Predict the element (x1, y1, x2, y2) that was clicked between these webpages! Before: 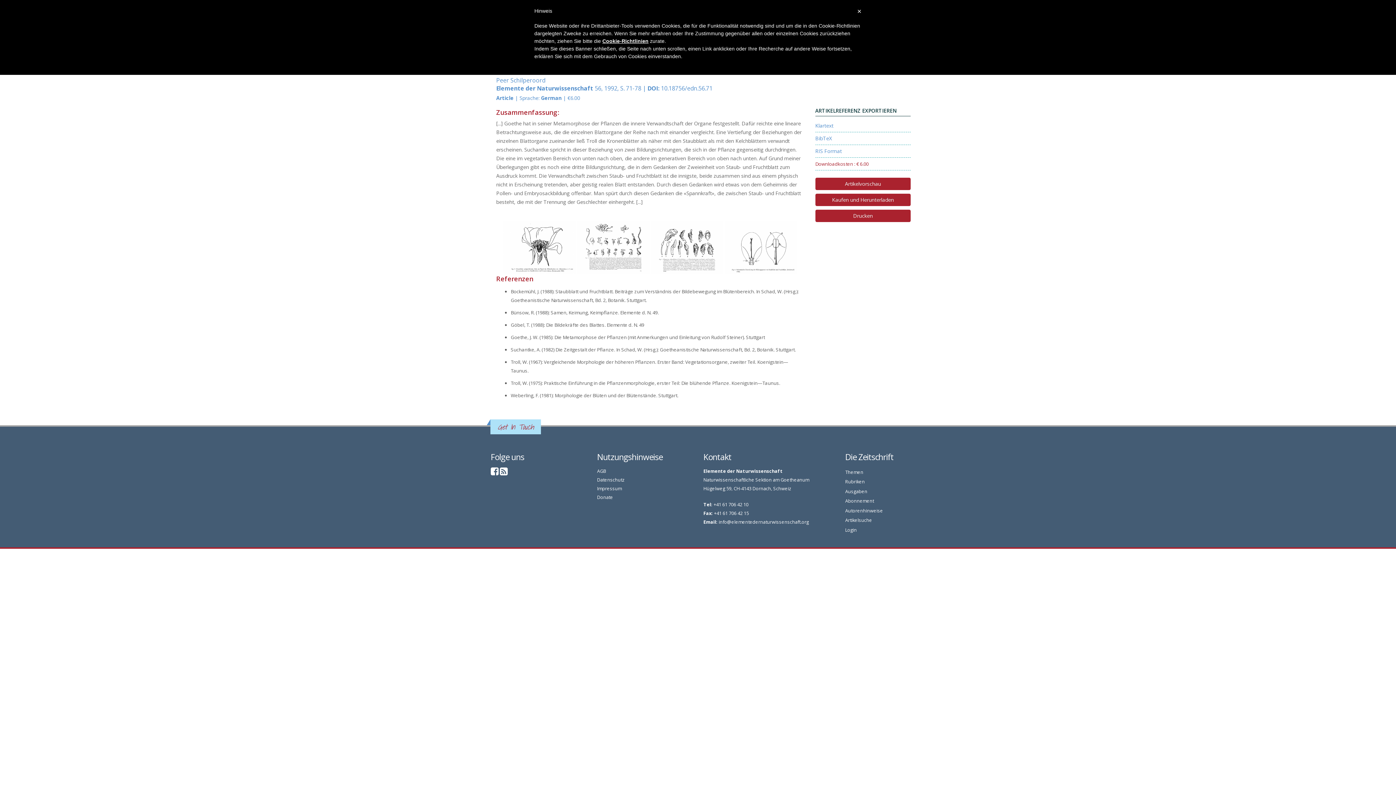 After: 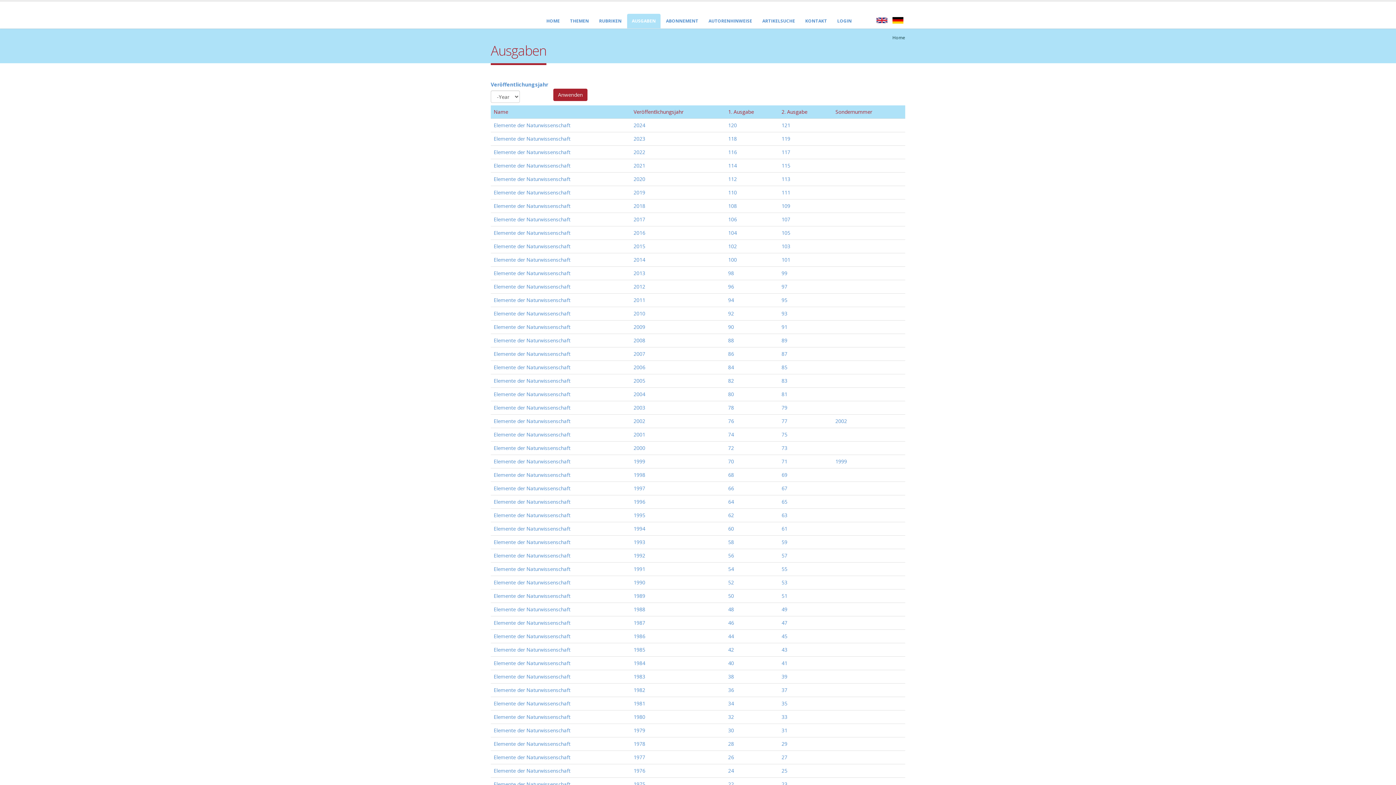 Action: bbox: (845, 488, 867, 494) label: Ausgaben